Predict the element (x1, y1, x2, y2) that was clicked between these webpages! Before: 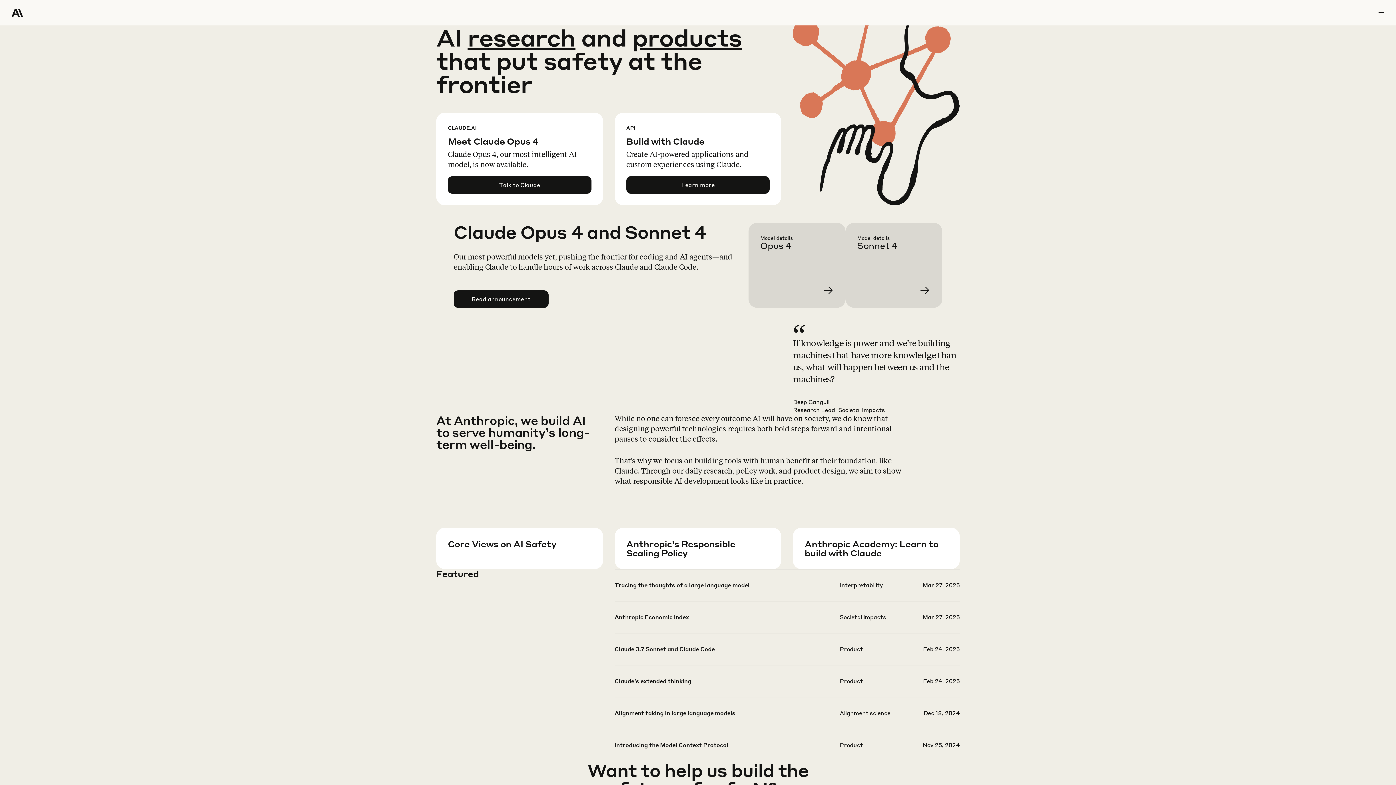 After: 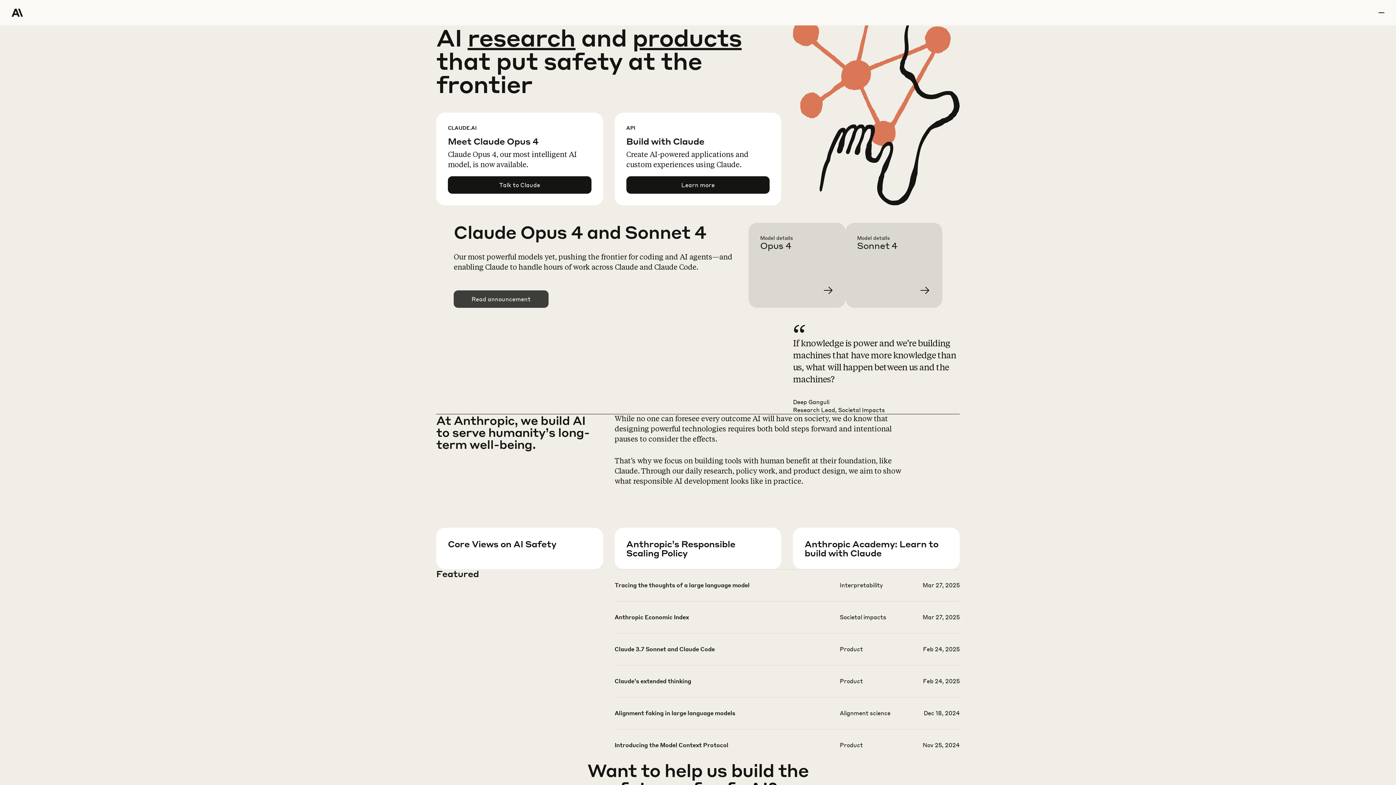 Action: bbox: (454, 290, 548, 307) label: Read announcement